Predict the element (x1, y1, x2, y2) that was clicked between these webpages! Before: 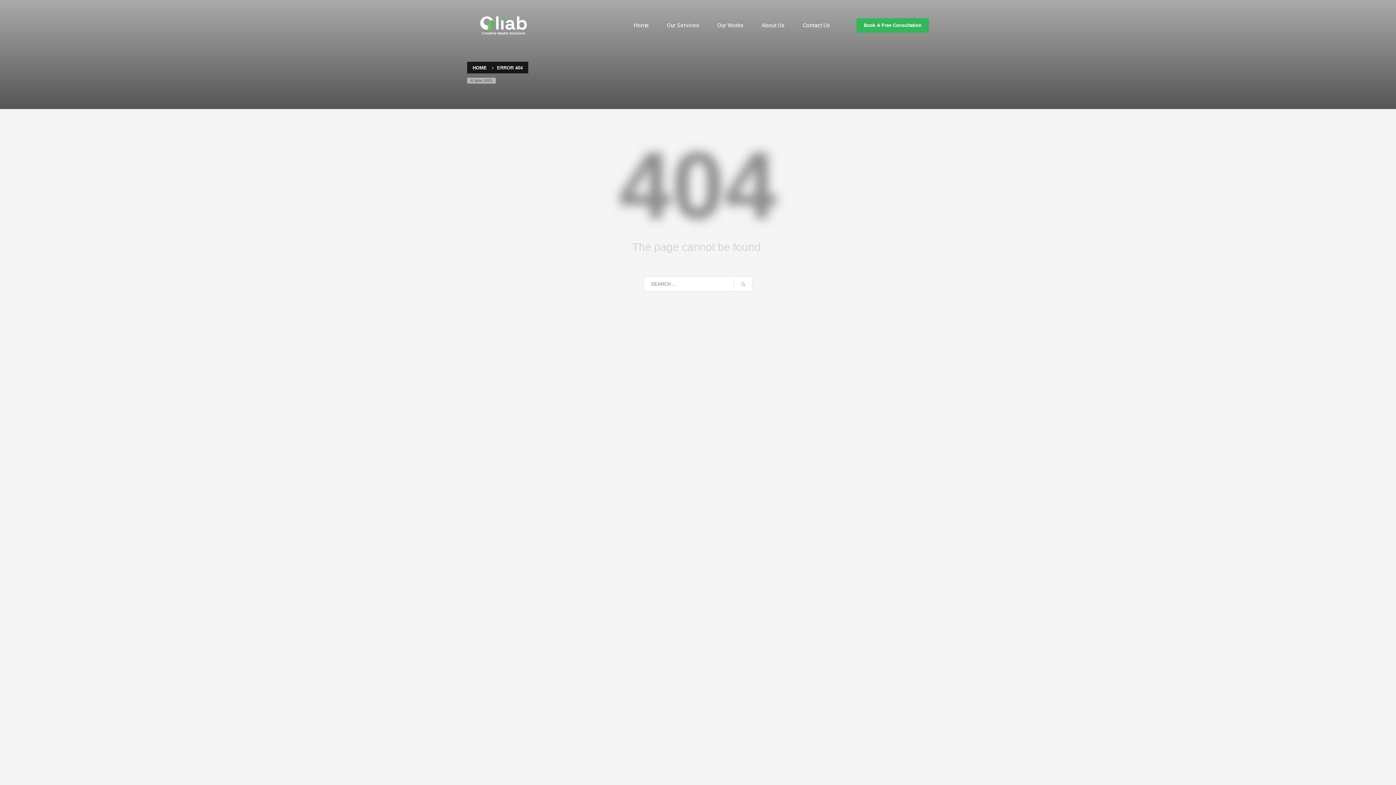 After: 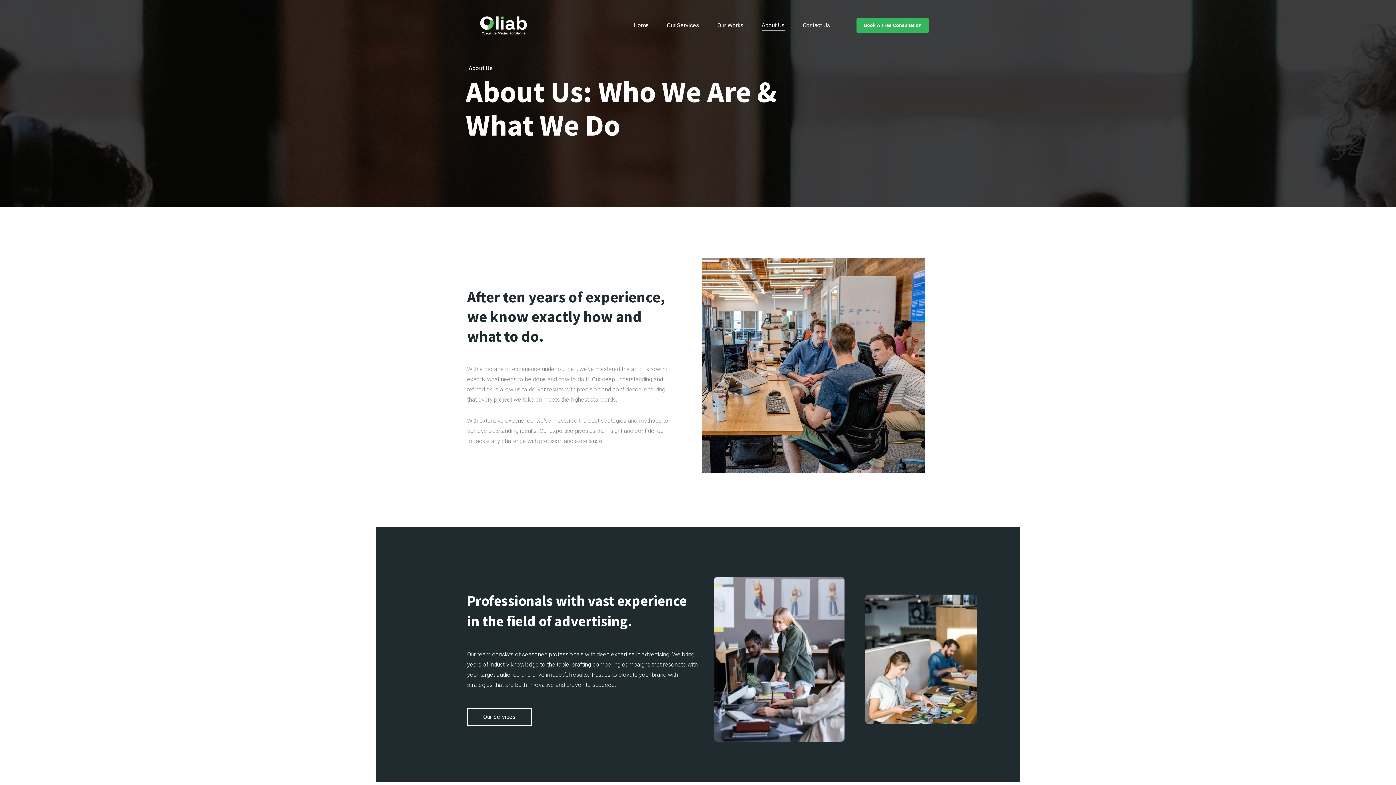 Action: label: About Us bbox: (757, 20, 789, 30)